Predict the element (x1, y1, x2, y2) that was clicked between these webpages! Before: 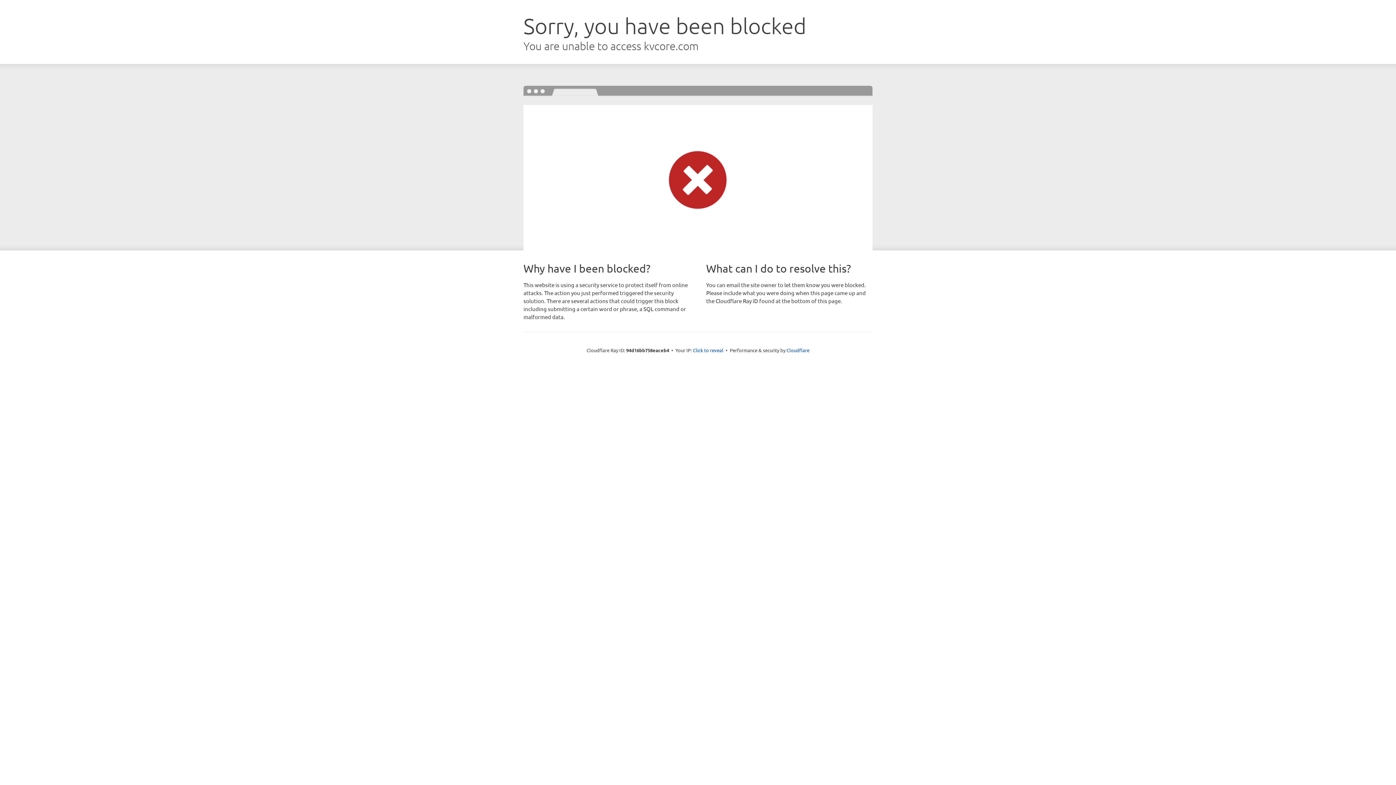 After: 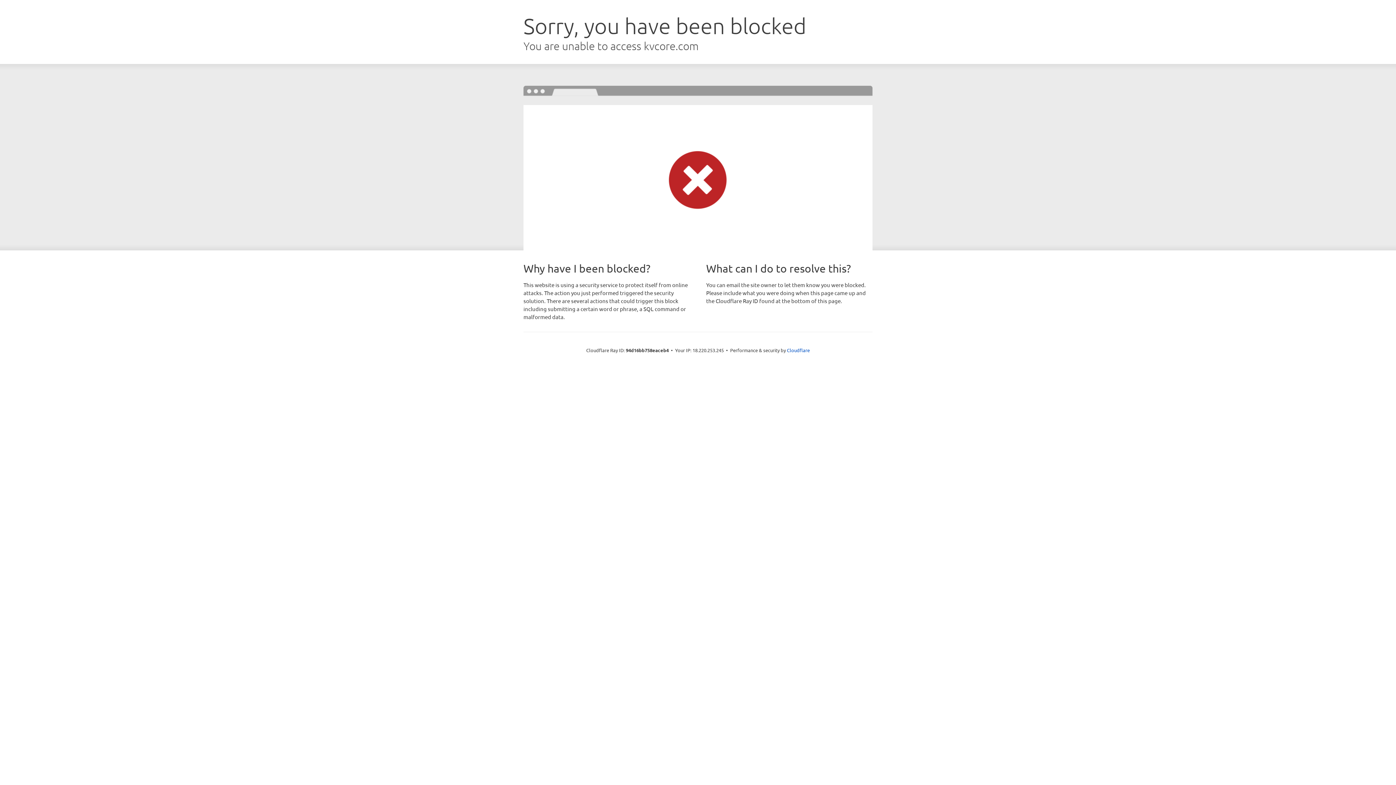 Action: bbox: (693, 346, 723, 353) label: Click to reveal